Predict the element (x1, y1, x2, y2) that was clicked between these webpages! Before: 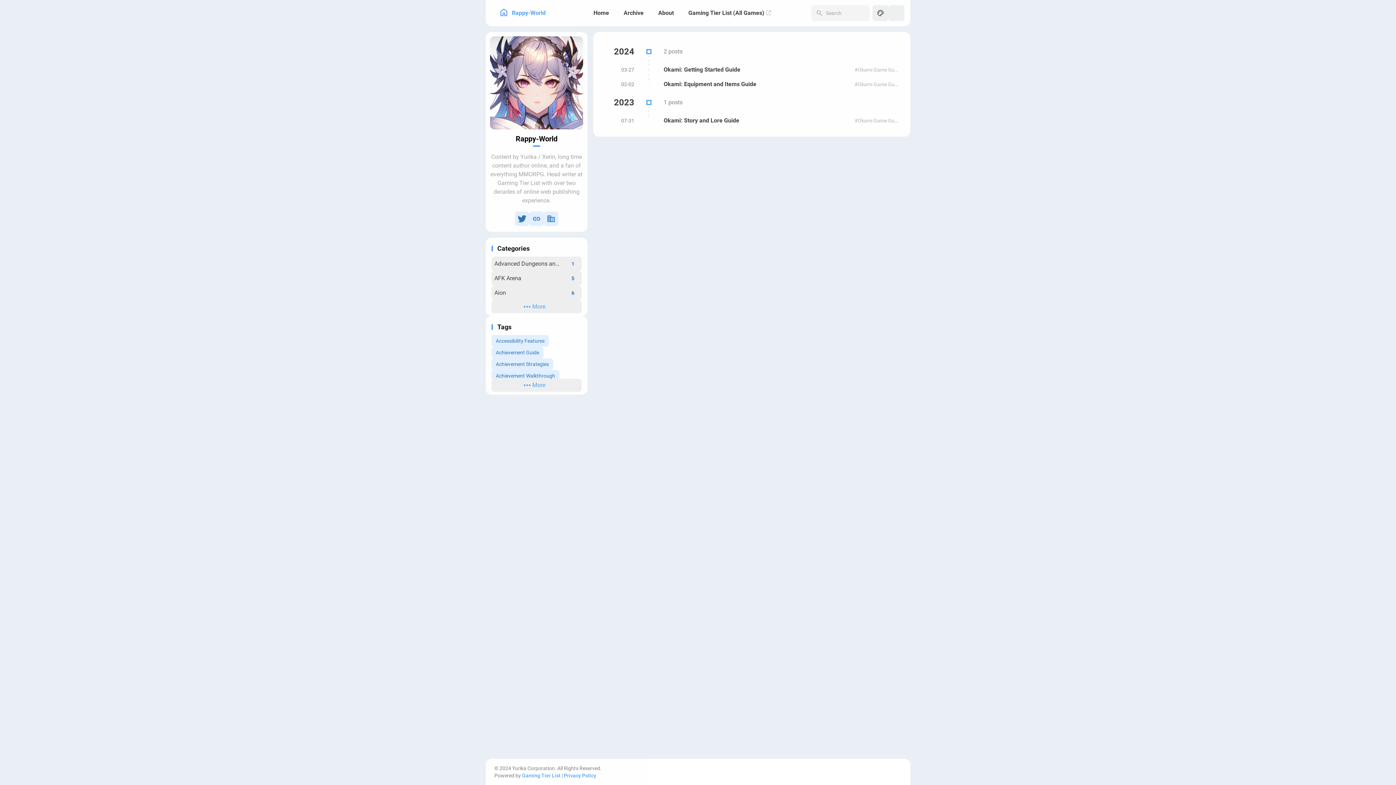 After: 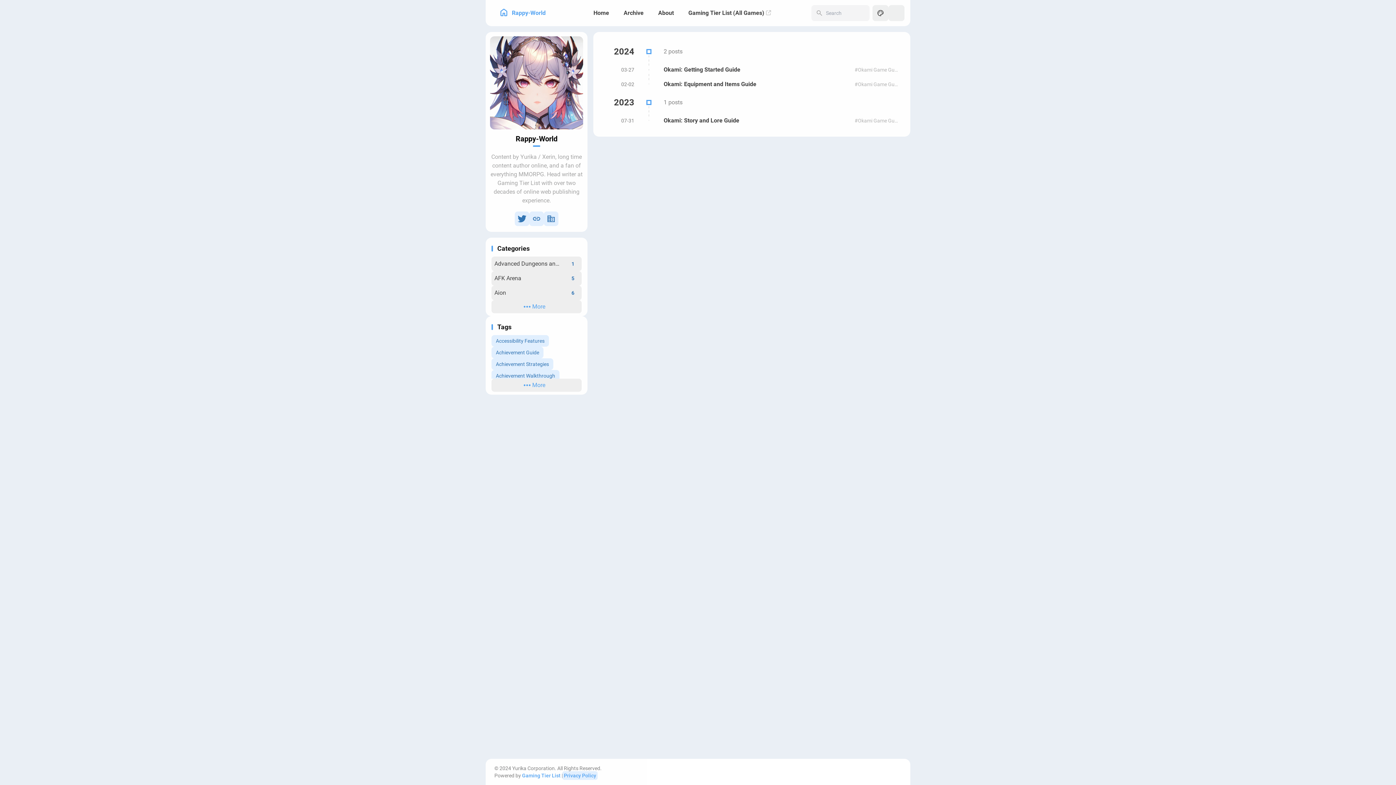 Action: bbox: (562, 771, 597, 780) label: Privacy Policy